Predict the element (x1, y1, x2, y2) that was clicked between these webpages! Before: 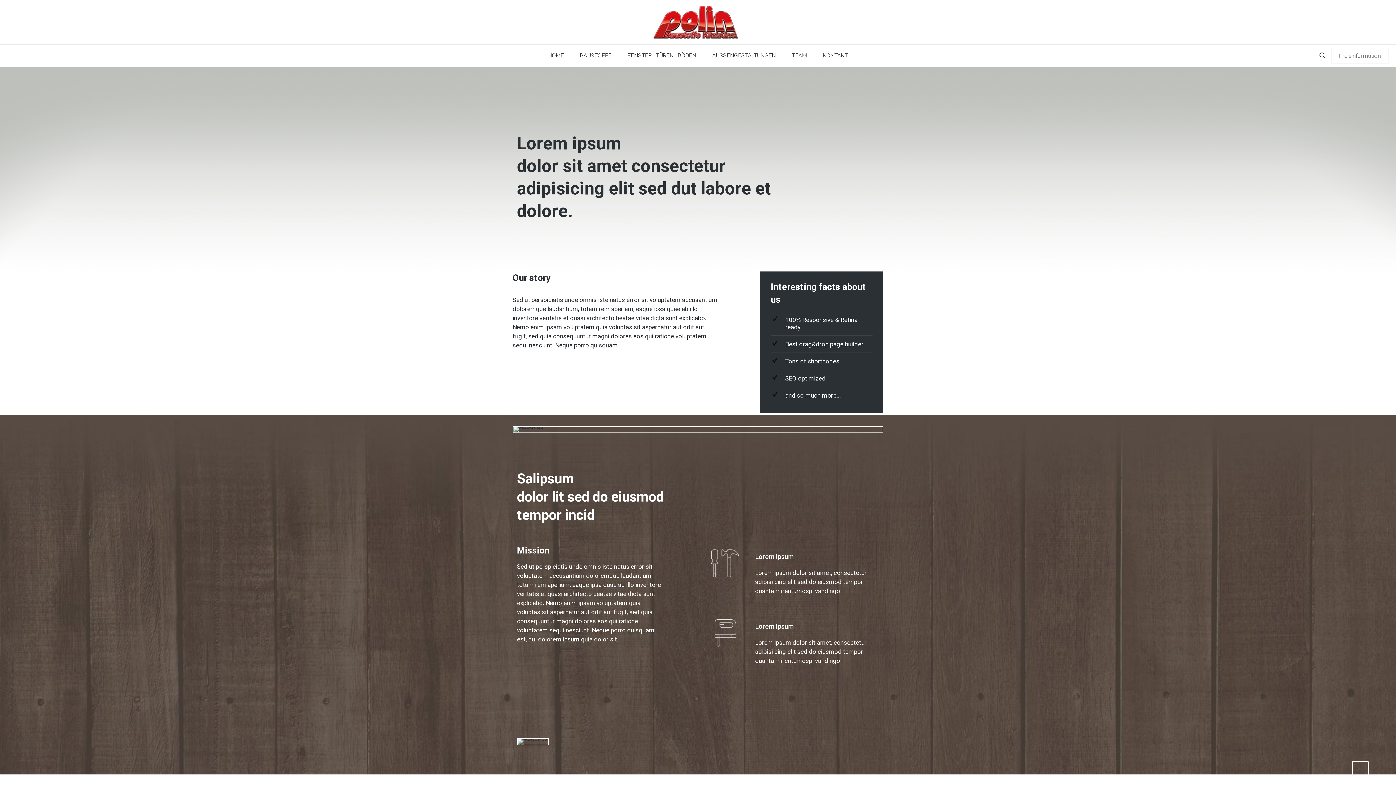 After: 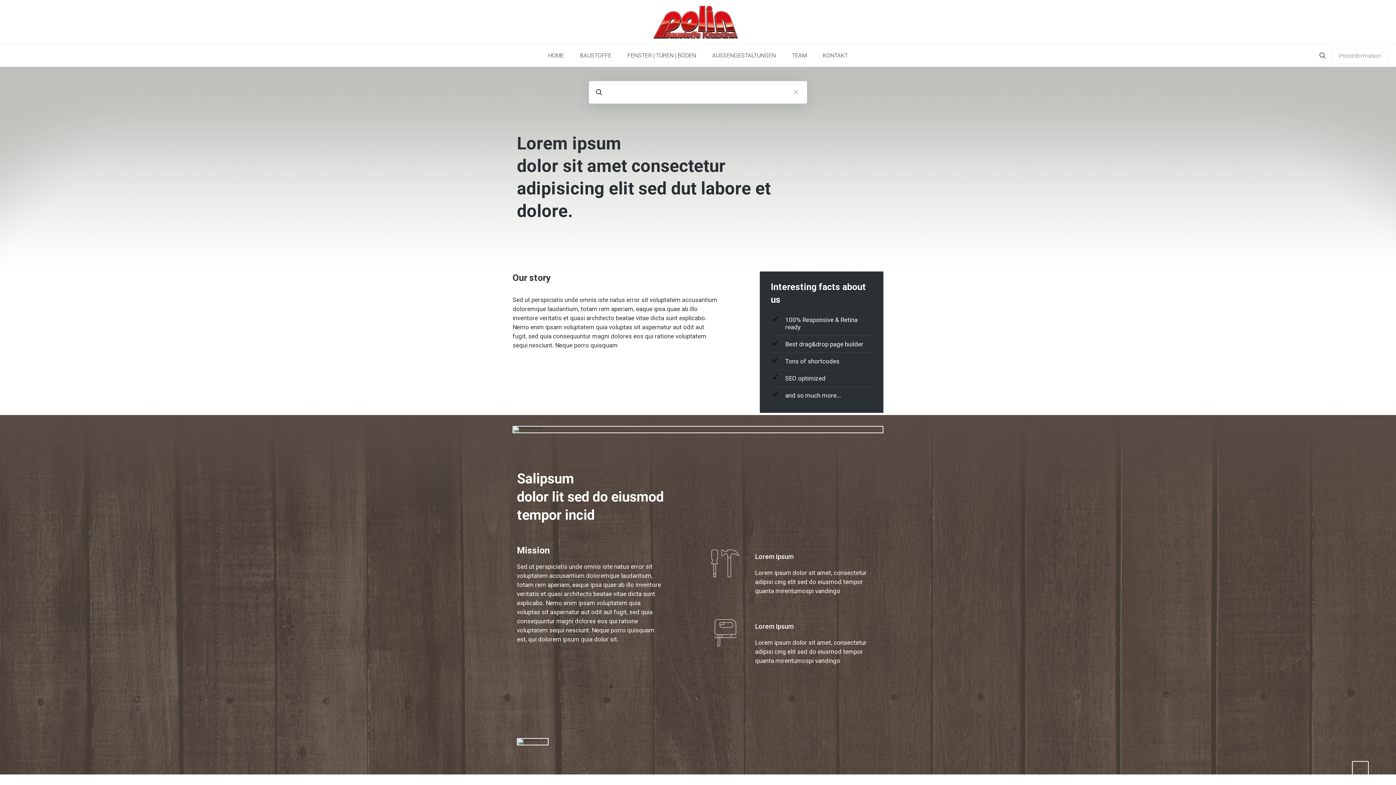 Action: bbox: (1318, 50, 1327, 60)